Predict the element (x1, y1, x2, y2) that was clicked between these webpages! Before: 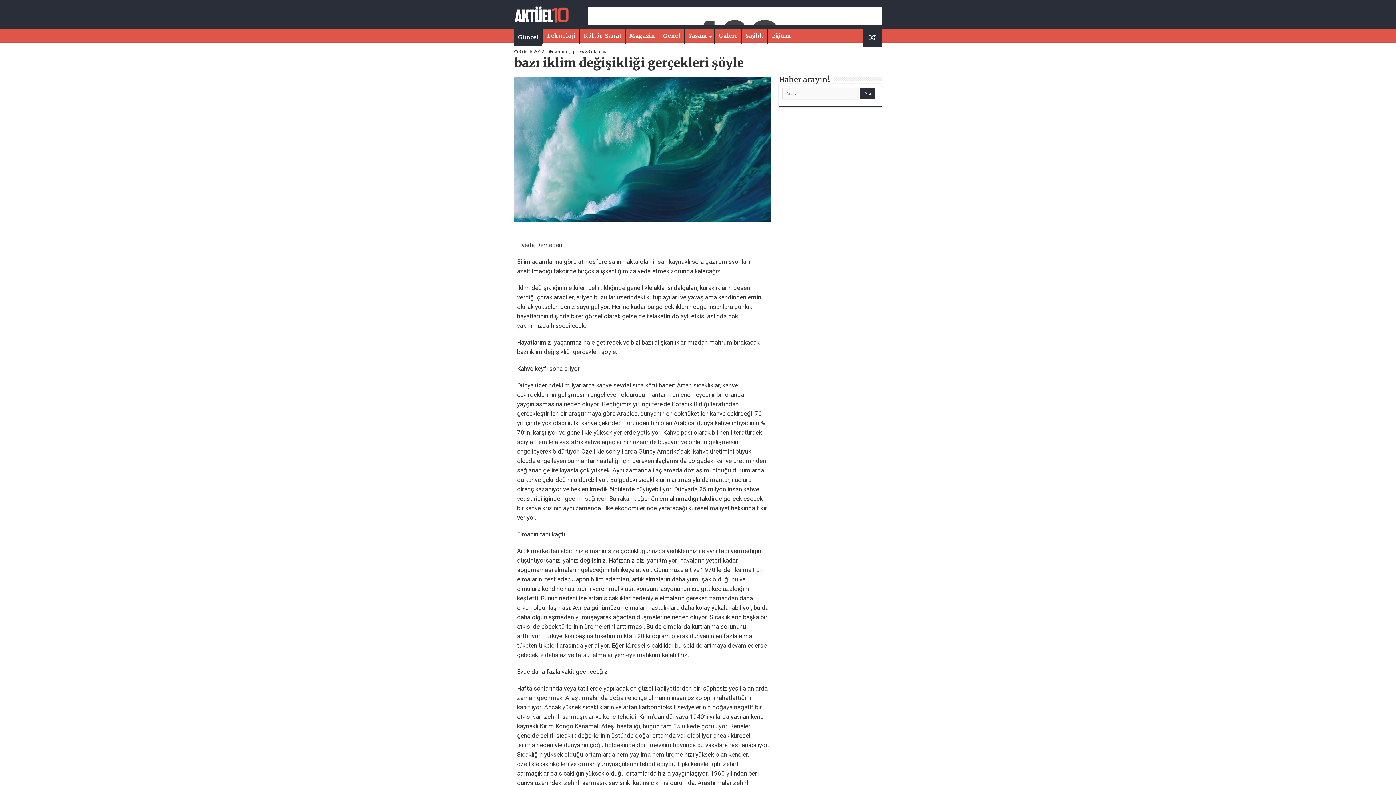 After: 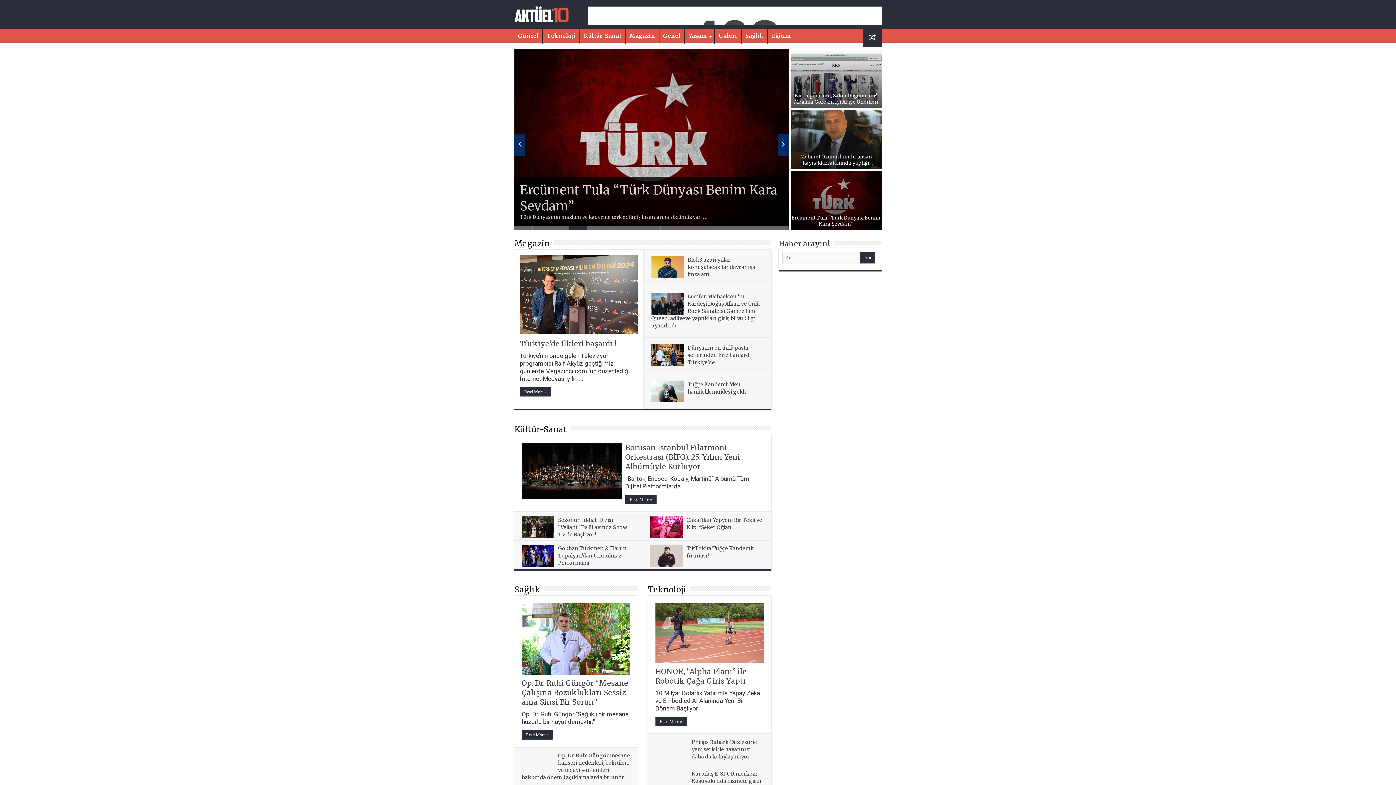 Action: bbox: (514, 4, 569, 23)